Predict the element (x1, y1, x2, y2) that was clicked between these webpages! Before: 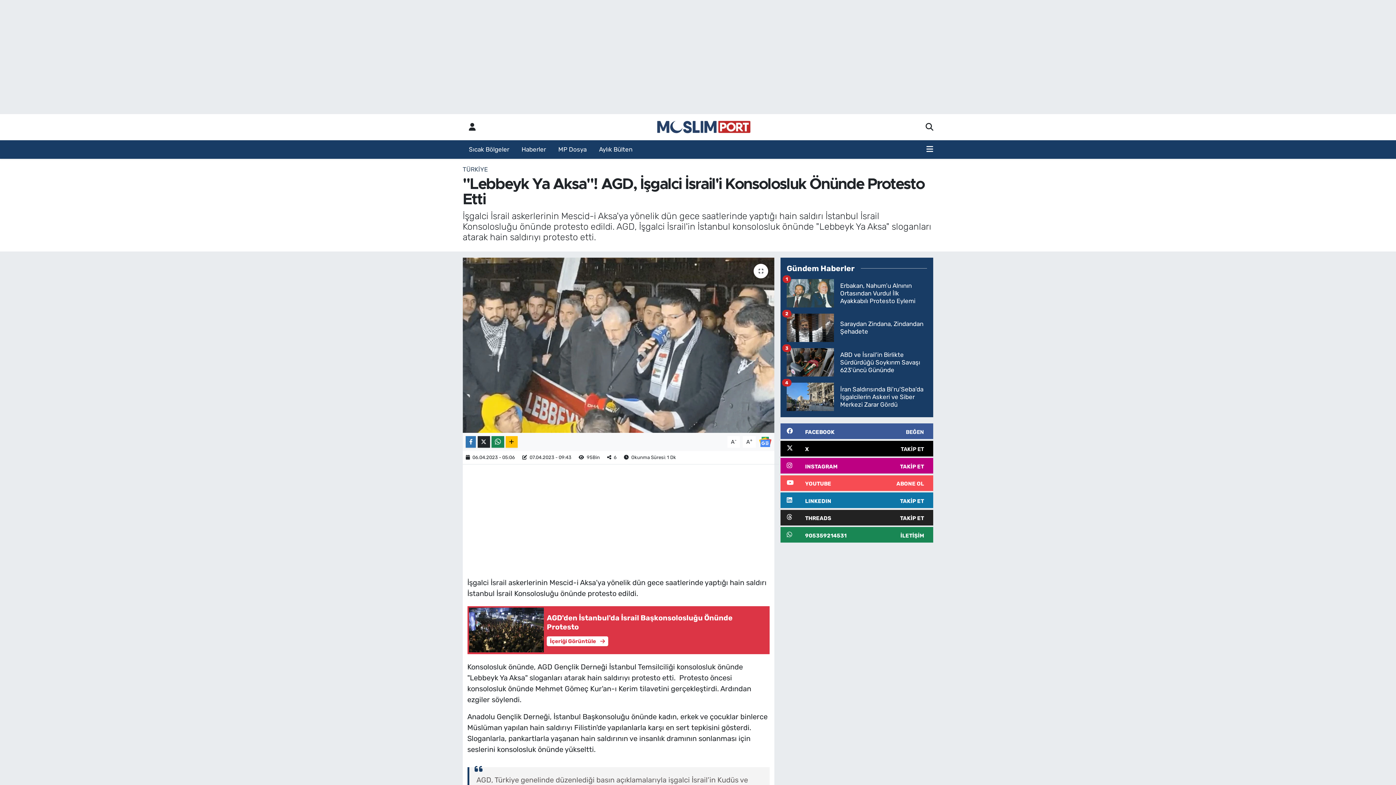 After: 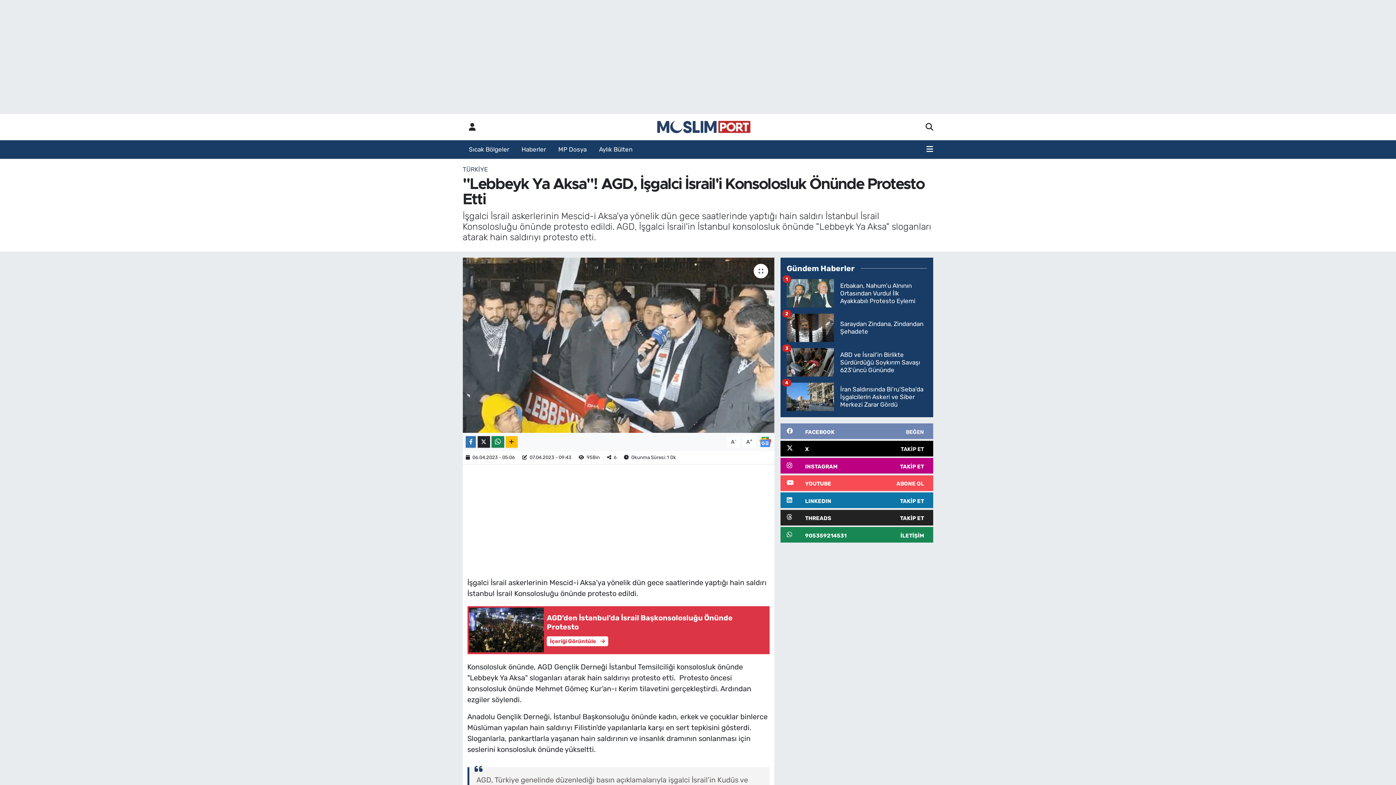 Action: label: FACEBOOK
BEĞEN bbox: (780, 423, 933, 439)